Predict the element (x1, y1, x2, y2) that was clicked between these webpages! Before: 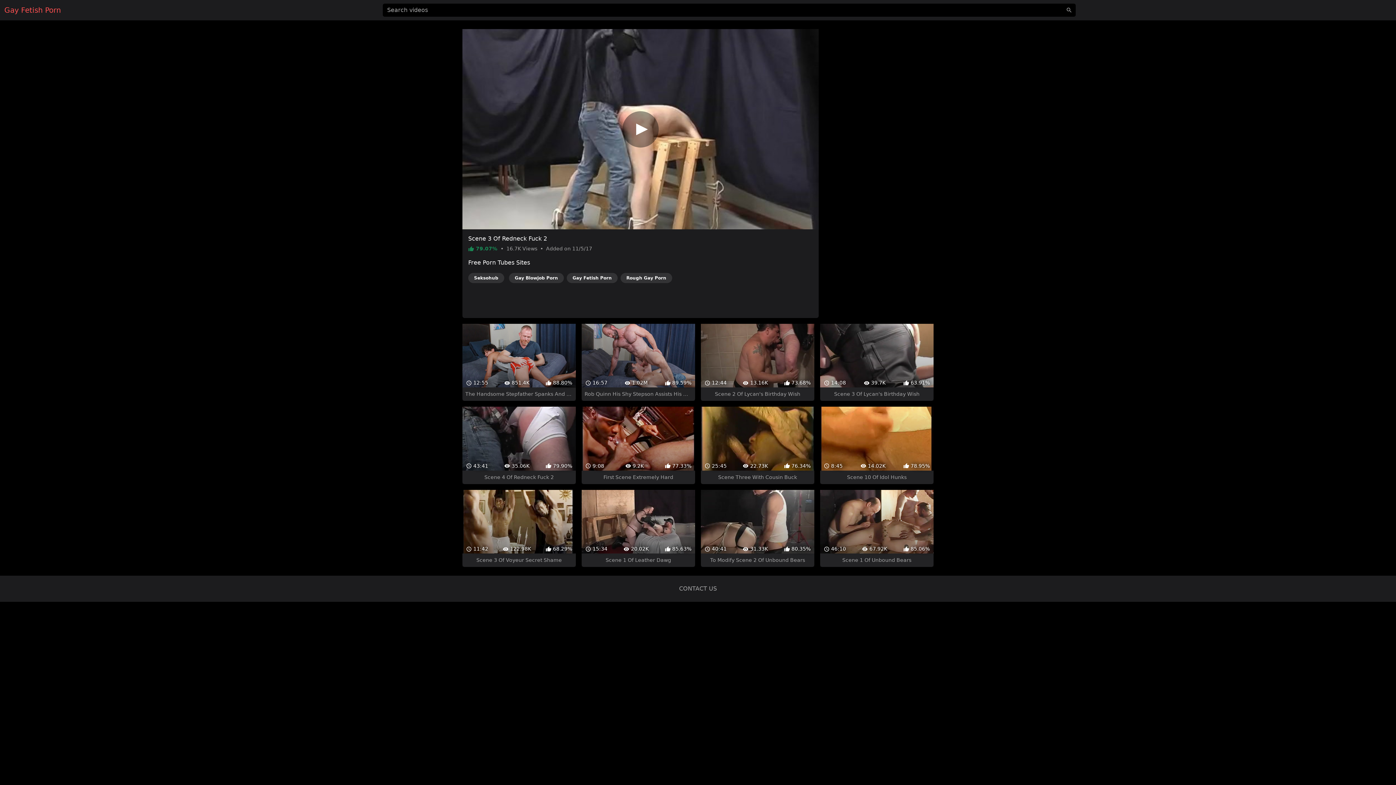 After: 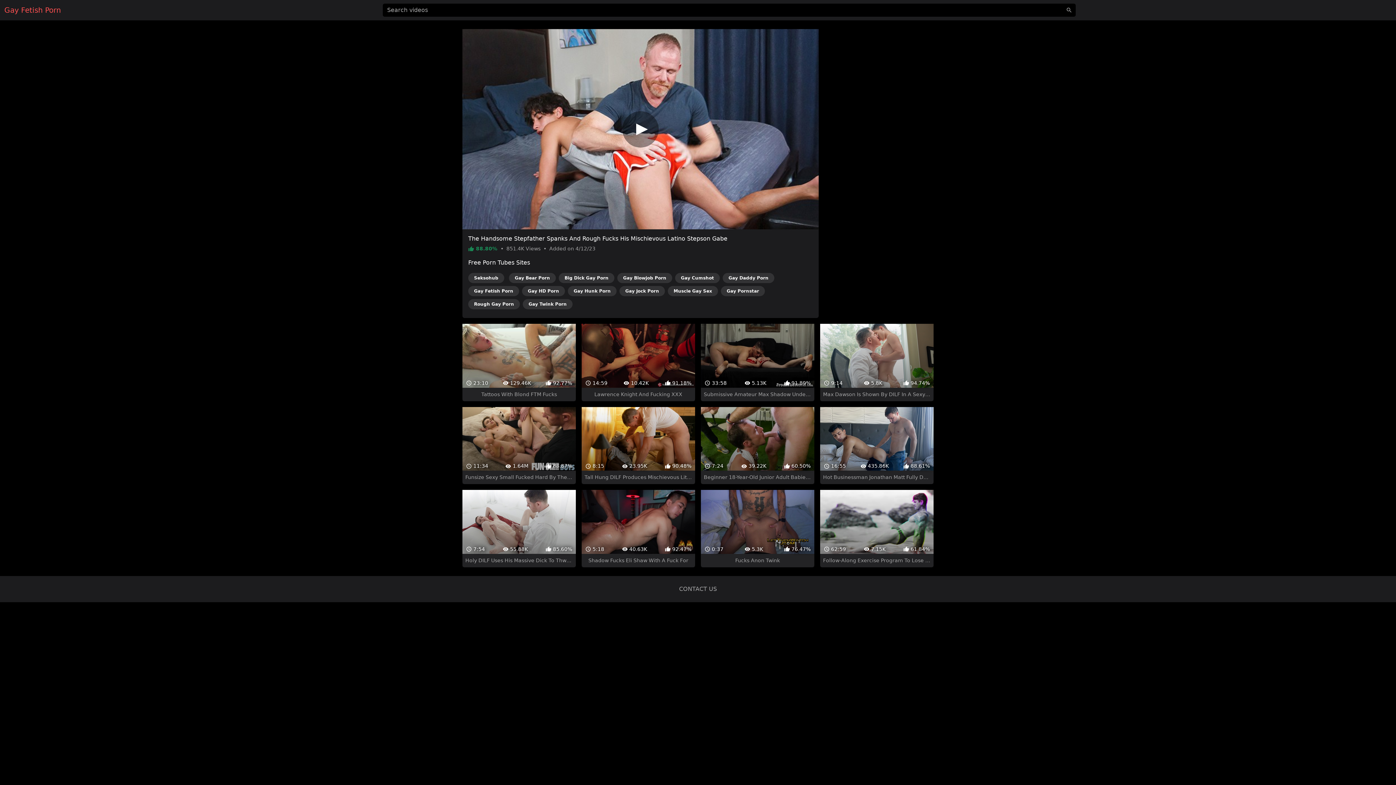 Action: label:  12:55
 851.4K
 88.80%
The Handsome Stepfather Spanks And Rough Fucks His Mischievous Latino Stepson Gabe bbox: (462, 297, 575, 375)